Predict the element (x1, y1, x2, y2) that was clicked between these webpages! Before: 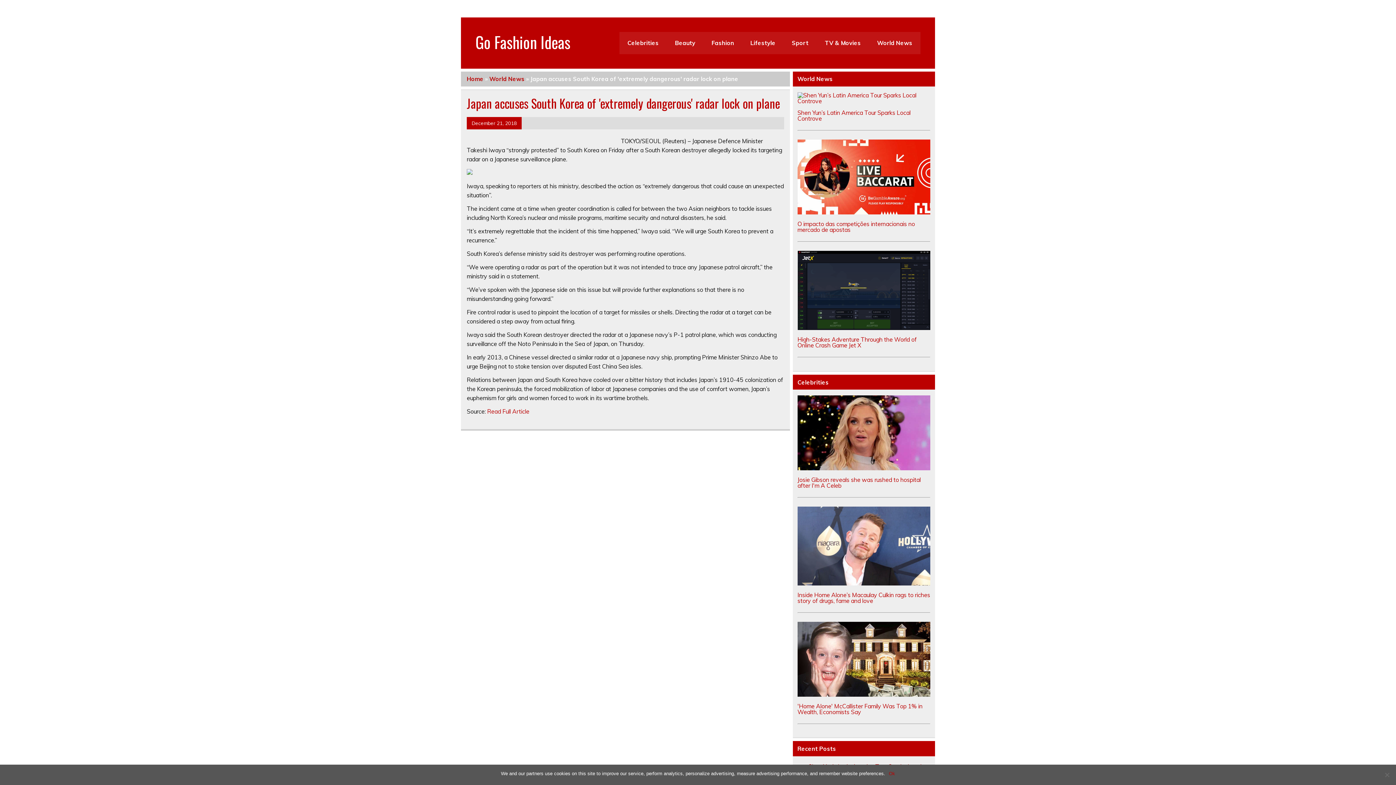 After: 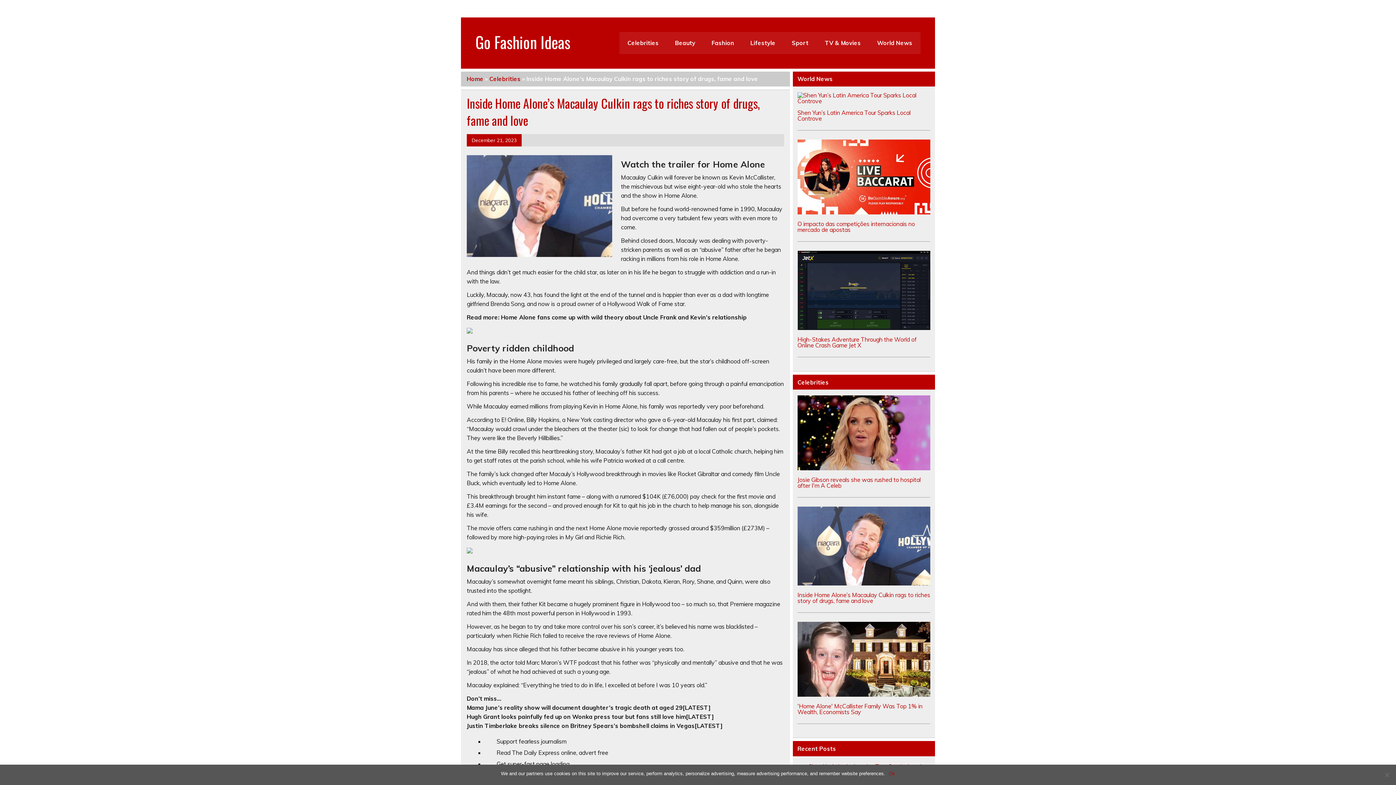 Action: bbox: (797, 580, 930, 587)